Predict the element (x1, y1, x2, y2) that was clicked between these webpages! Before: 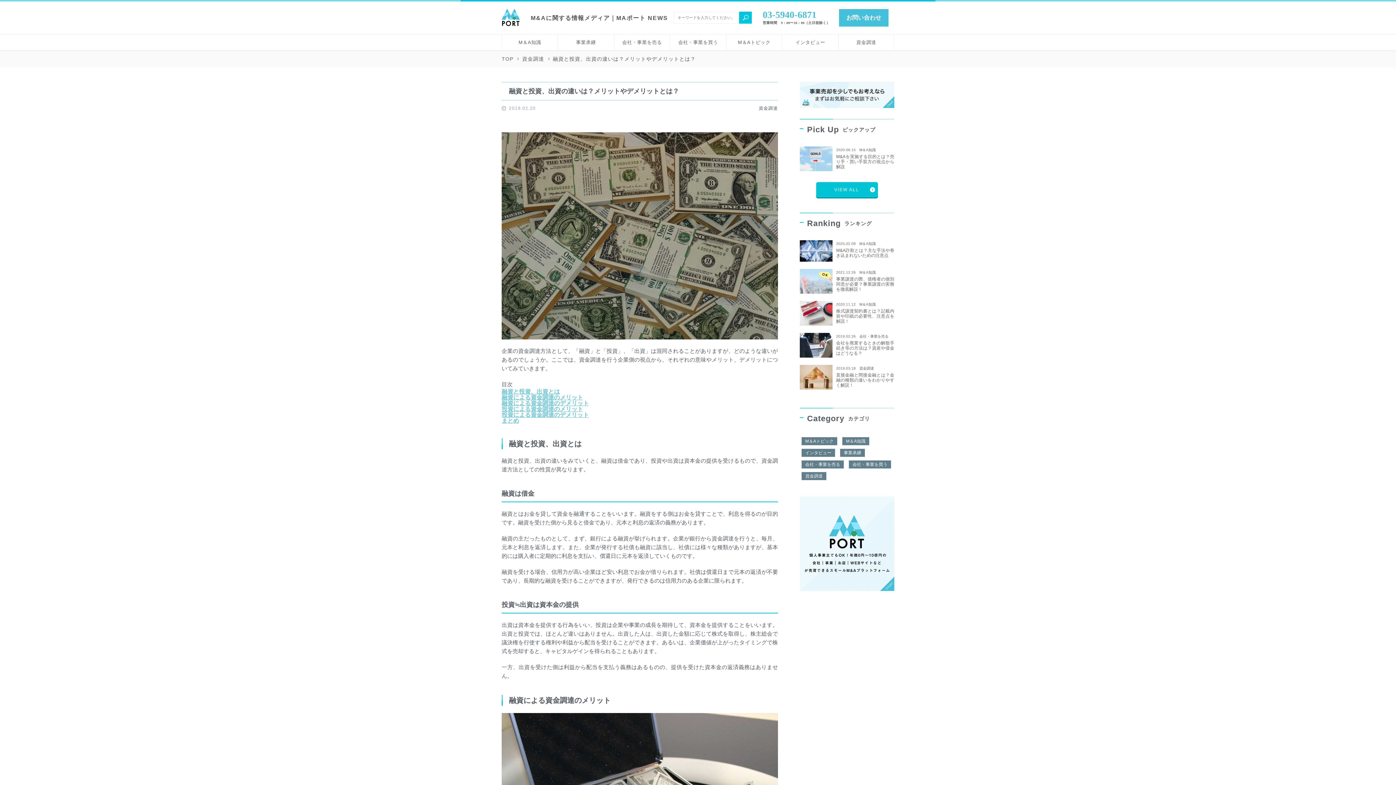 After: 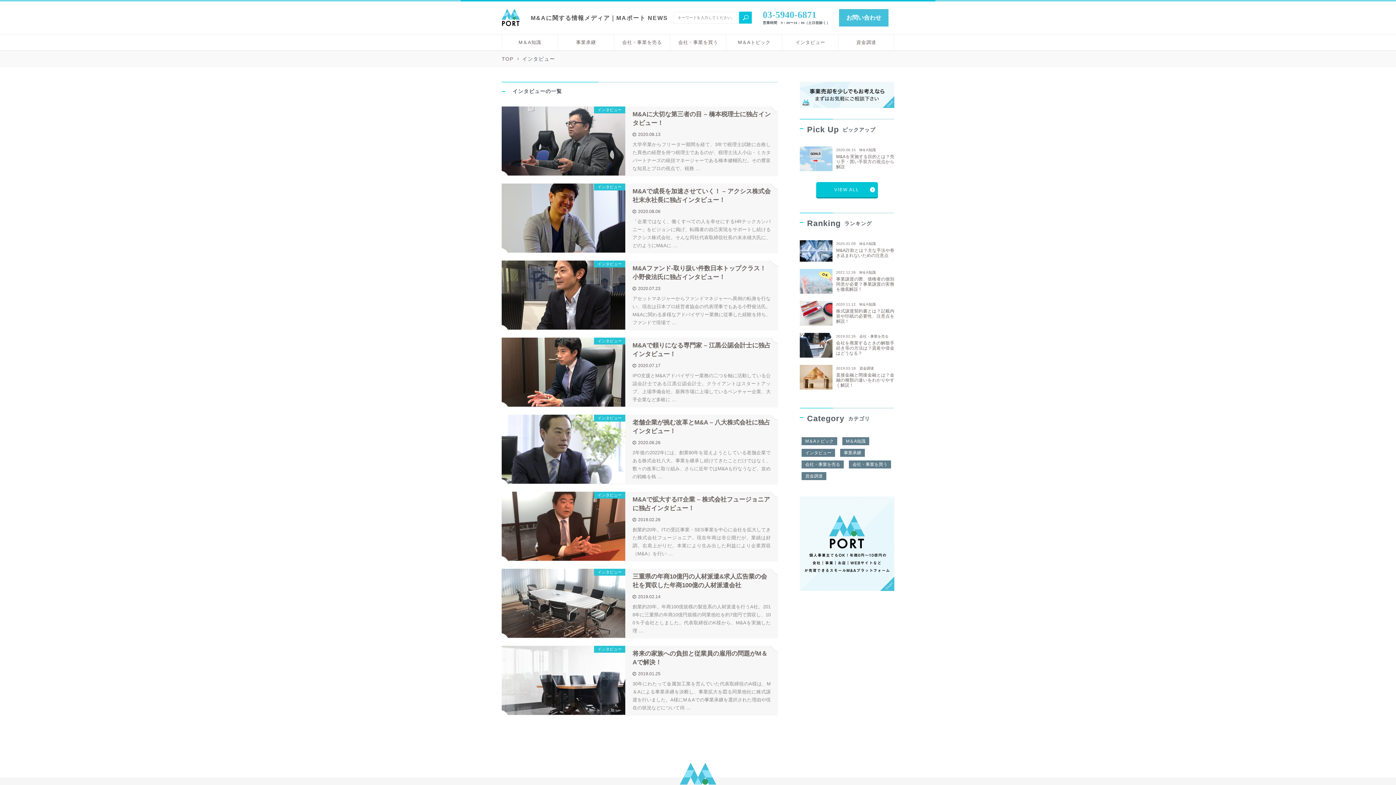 Action: bbox: (782, 34, 838, 50) label: インタビュー